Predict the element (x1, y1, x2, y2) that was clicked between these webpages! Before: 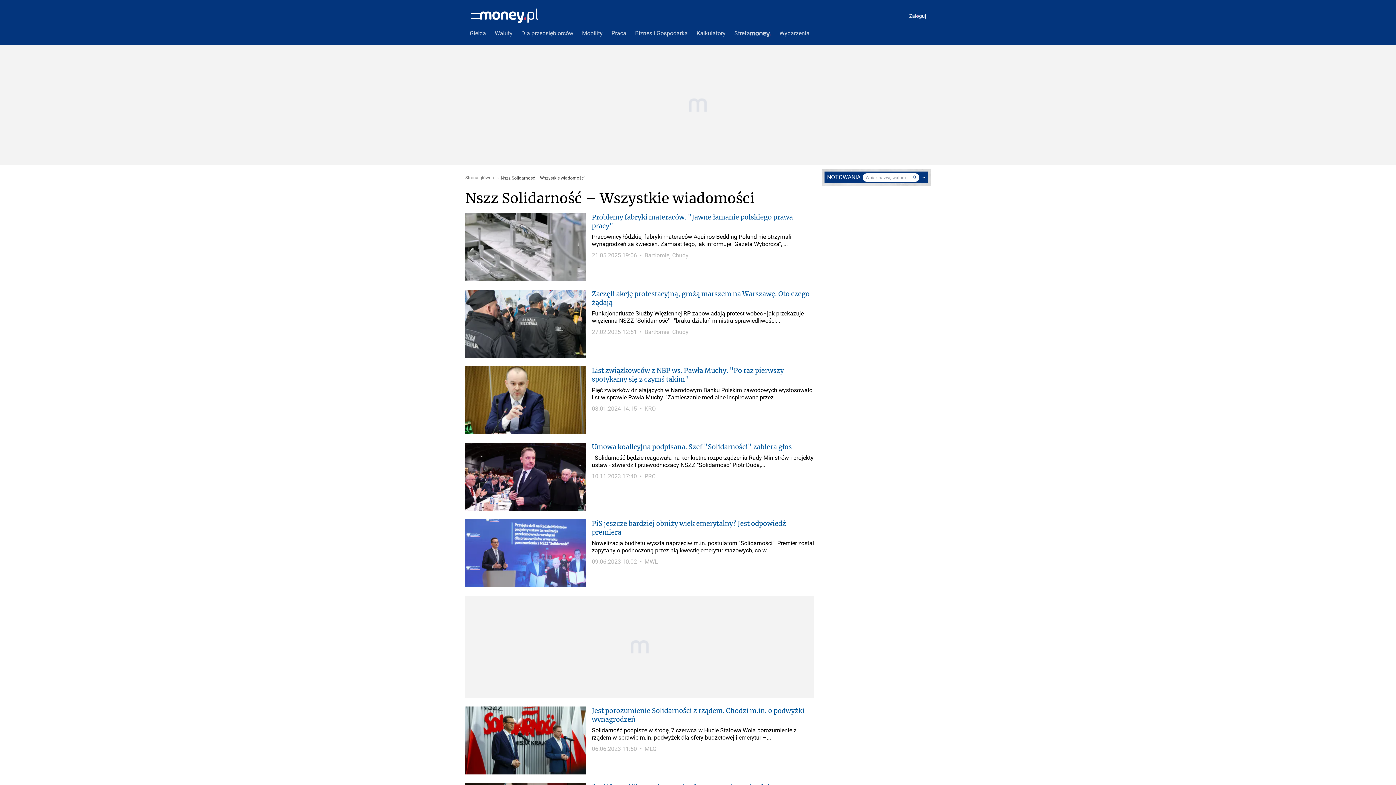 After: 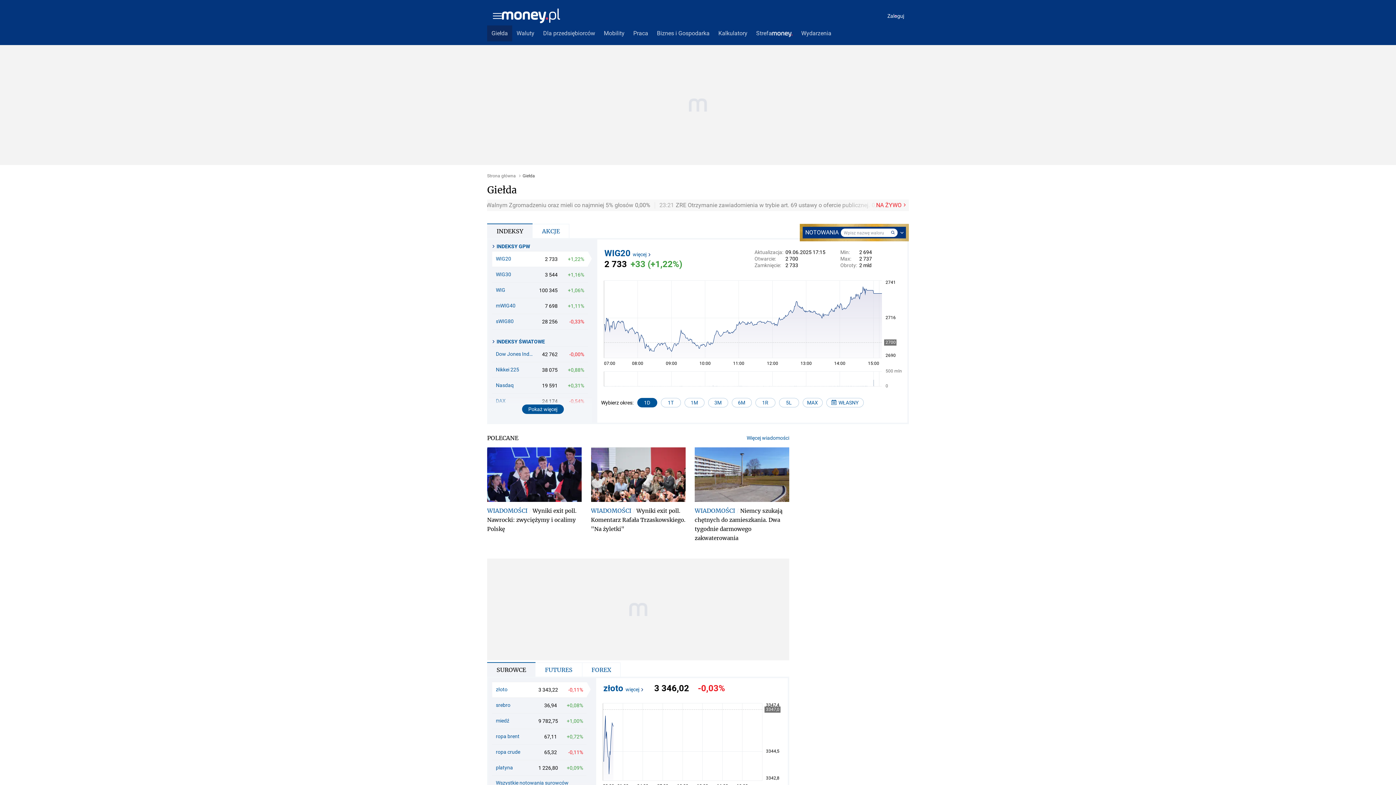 Action: label: Giełda bbox: (465, 25, 490, 41)